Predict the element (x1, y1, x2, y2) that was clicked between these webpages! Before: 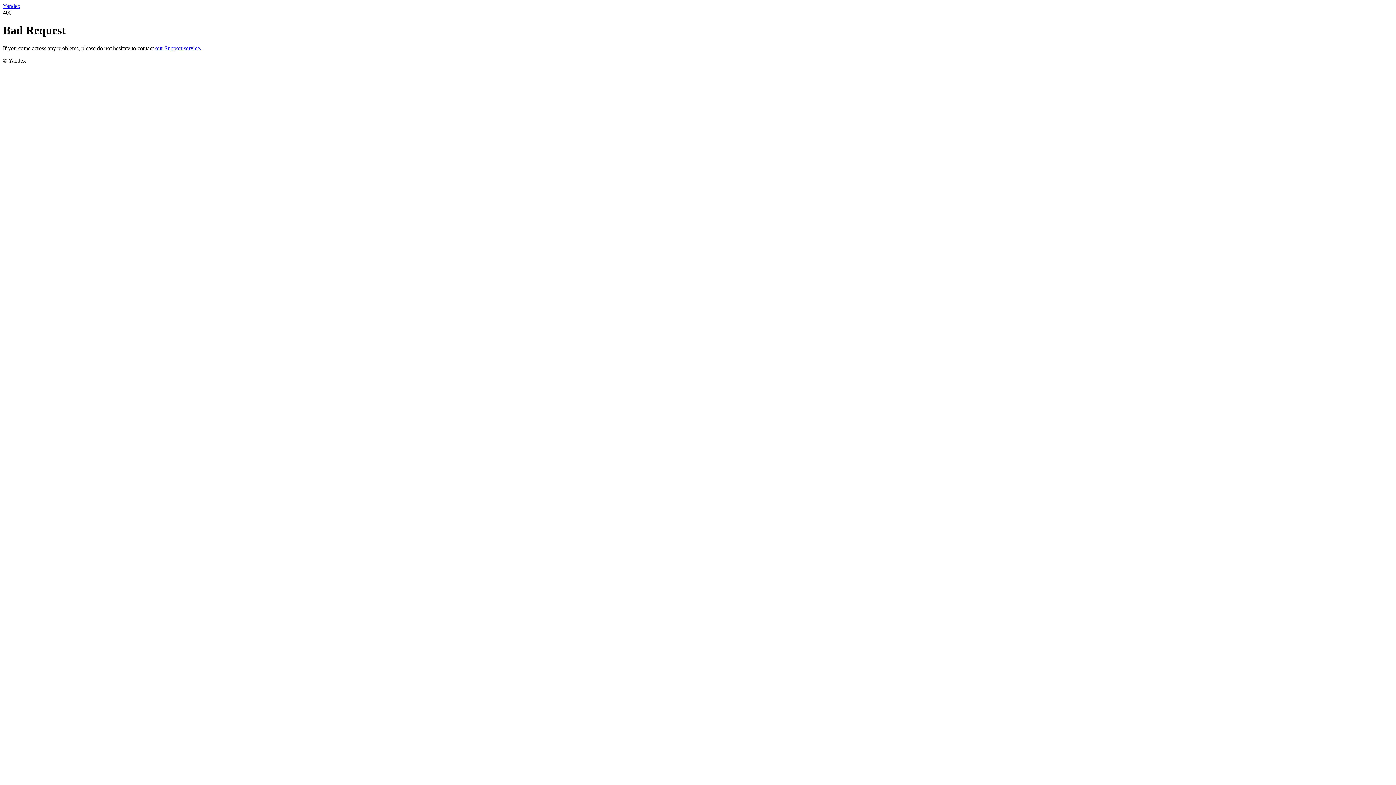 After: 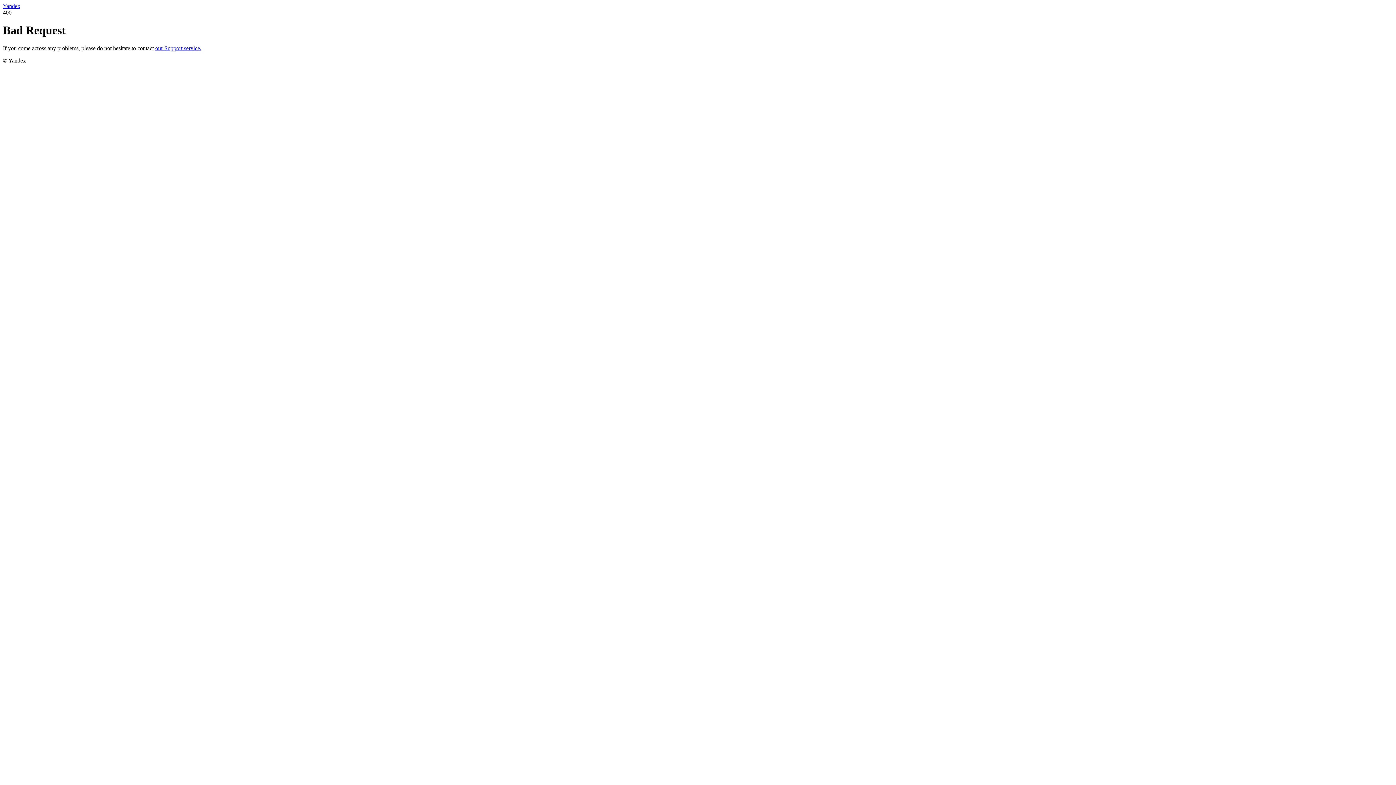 Action: bbox: (155, 45, 201, 51) label: our Support service.